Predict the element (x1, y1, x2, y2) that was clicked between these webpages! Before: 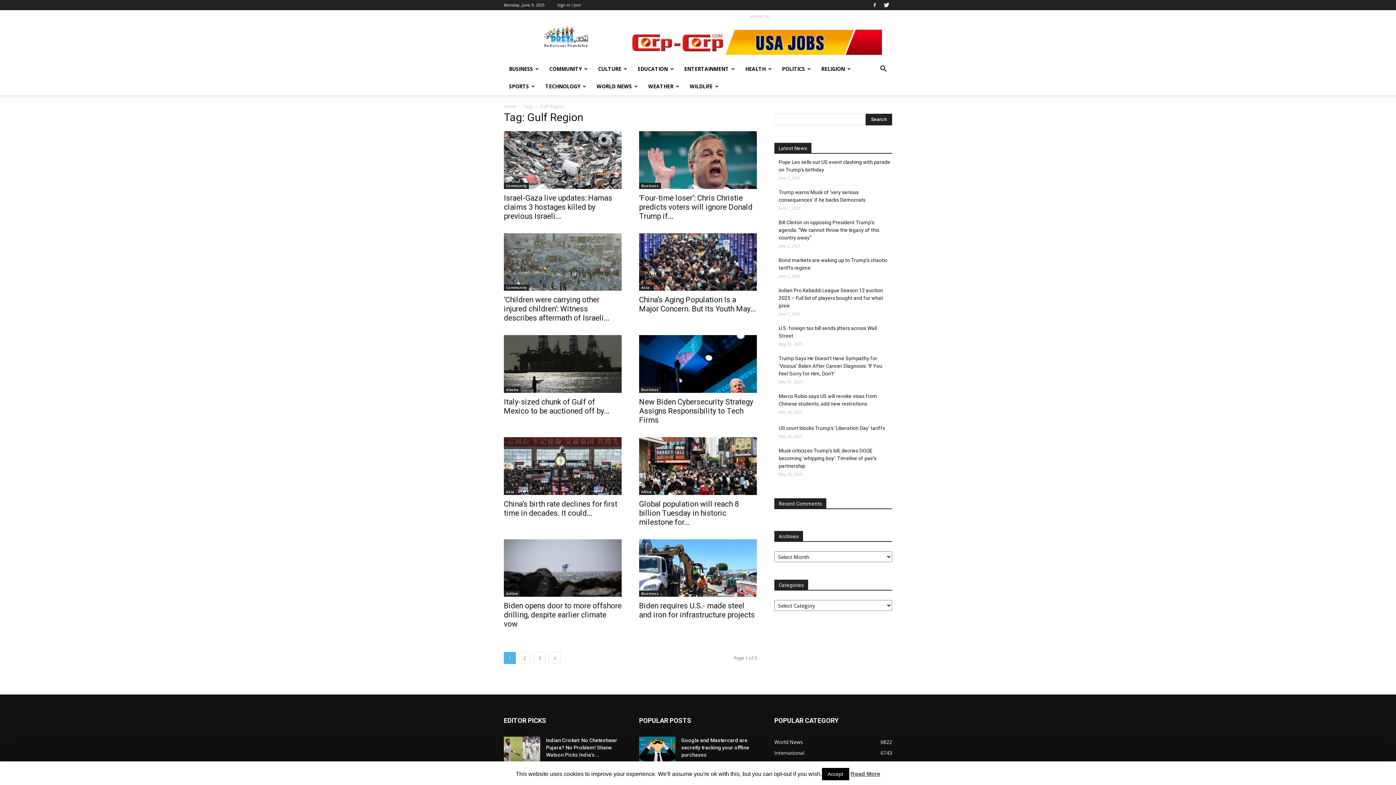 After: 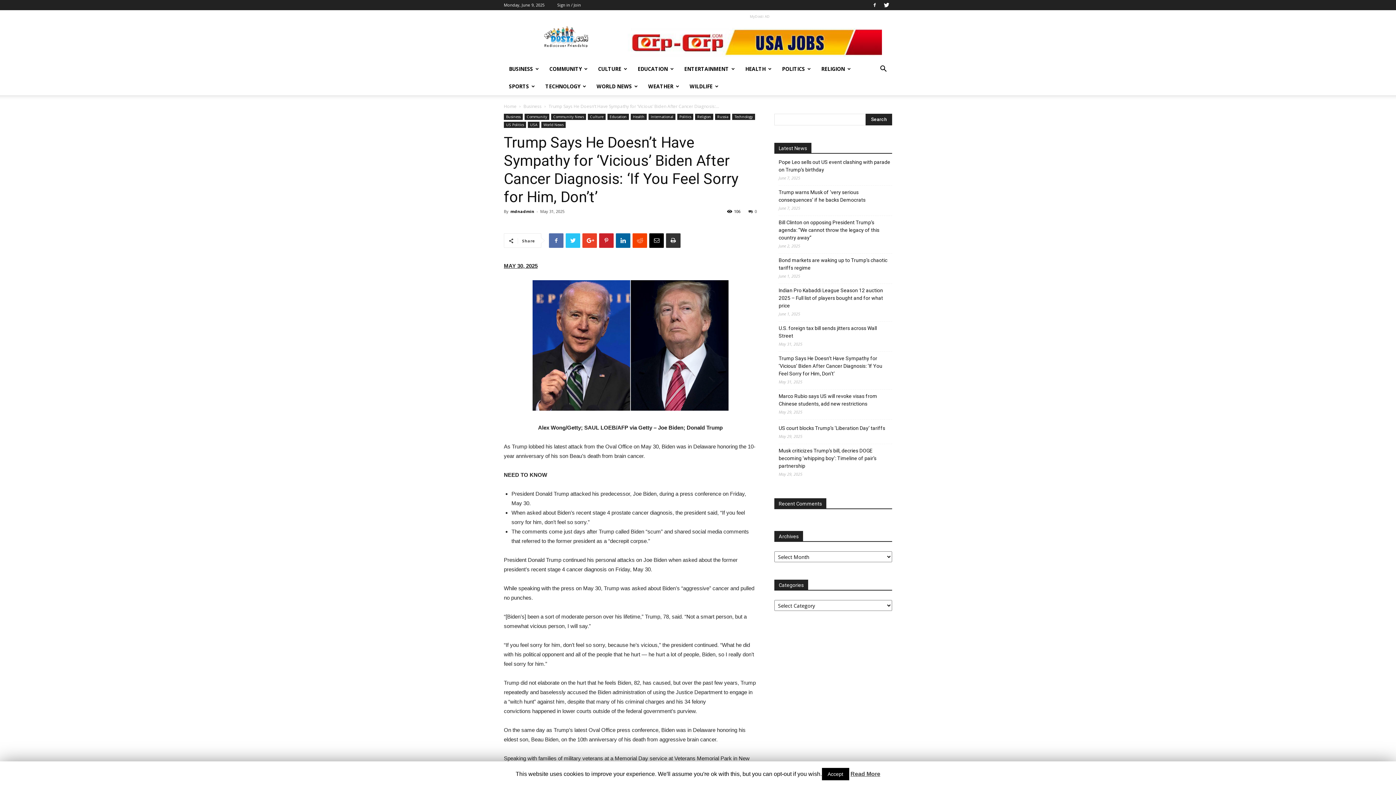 Action: bbox: (778, 354, 892, 377) label: Trump Says He Doesn’t Have Sympathy for ‘Vicious’ Biden After Cancer Diagnosis: ‘If You Feel Sorry for Him, Don’t’